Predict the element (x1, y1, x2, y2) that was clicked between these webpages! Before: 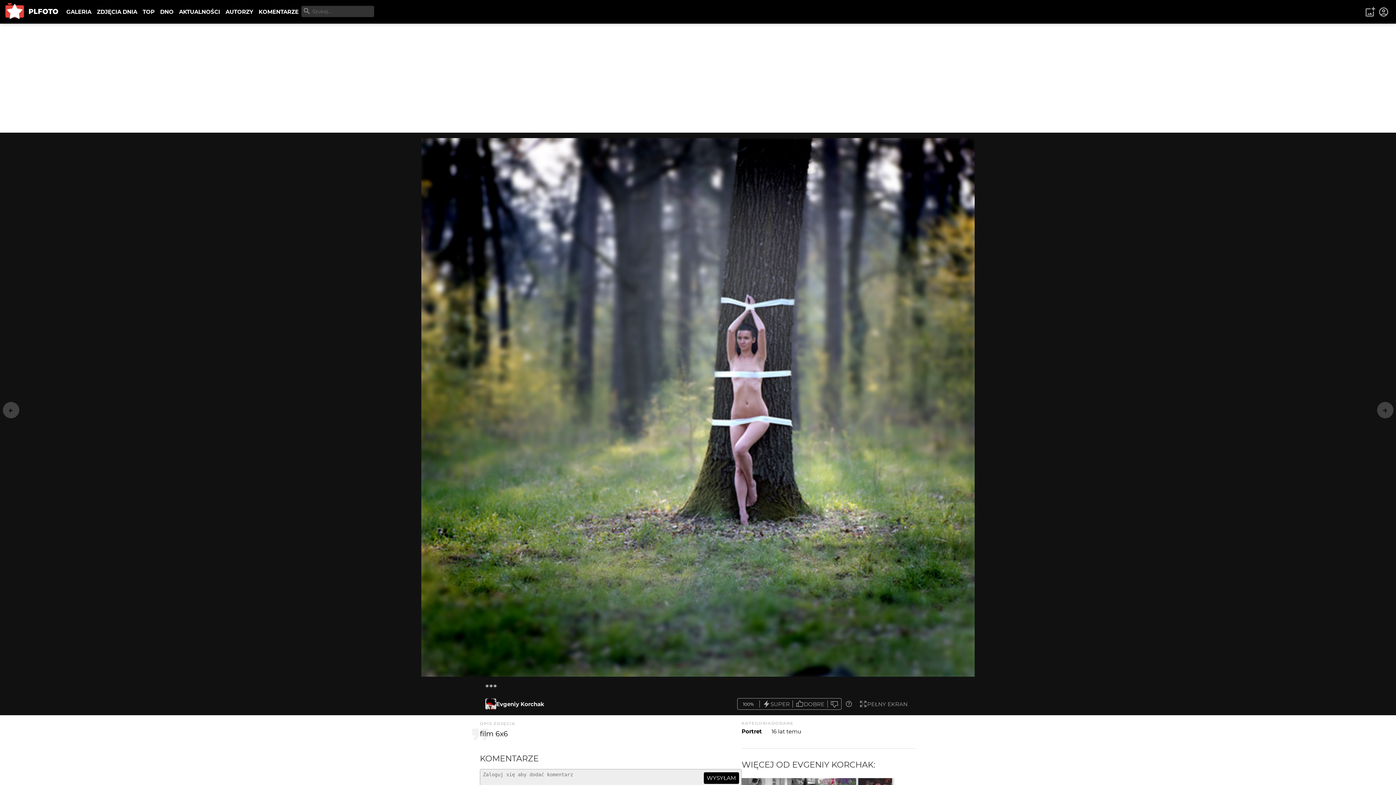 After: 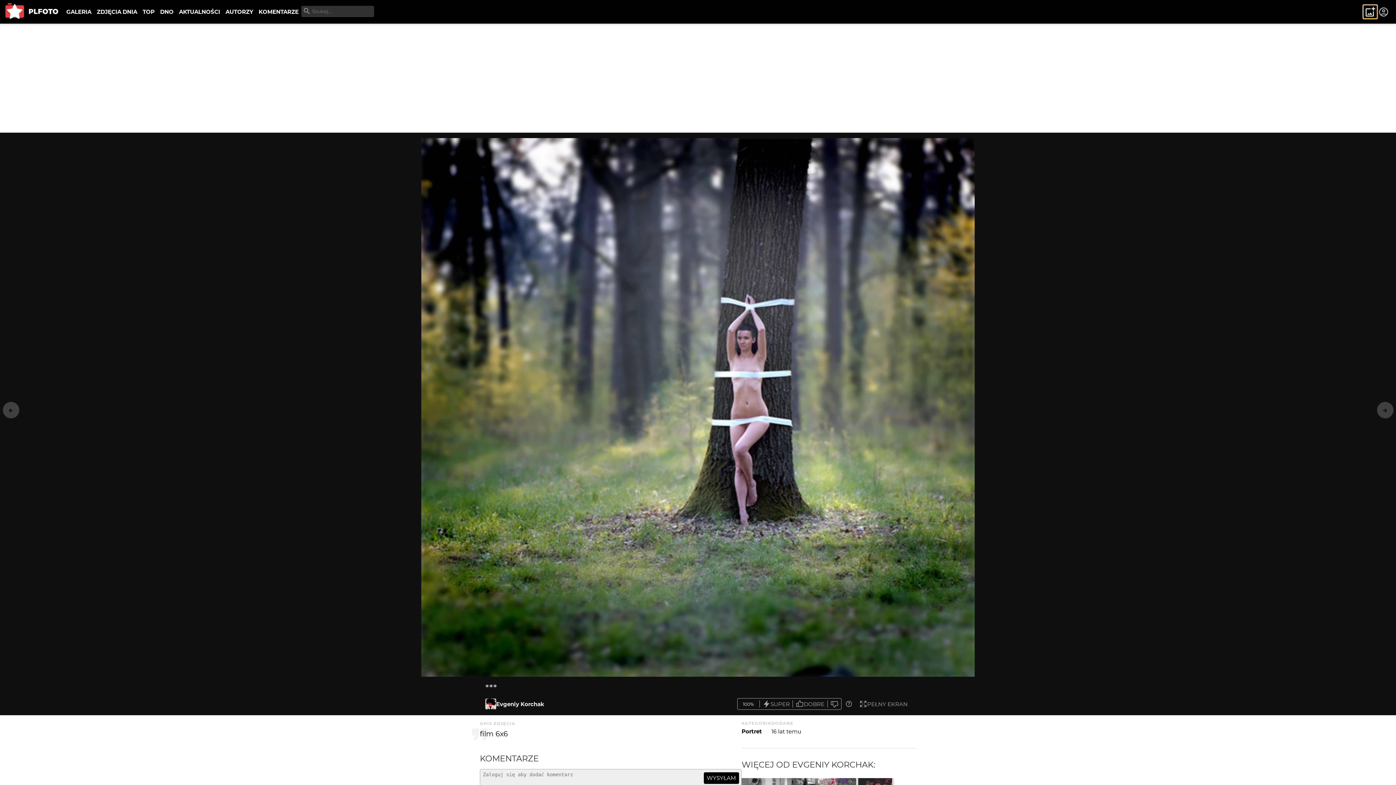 Action: bbox: (1363, 5, 1377, 18)